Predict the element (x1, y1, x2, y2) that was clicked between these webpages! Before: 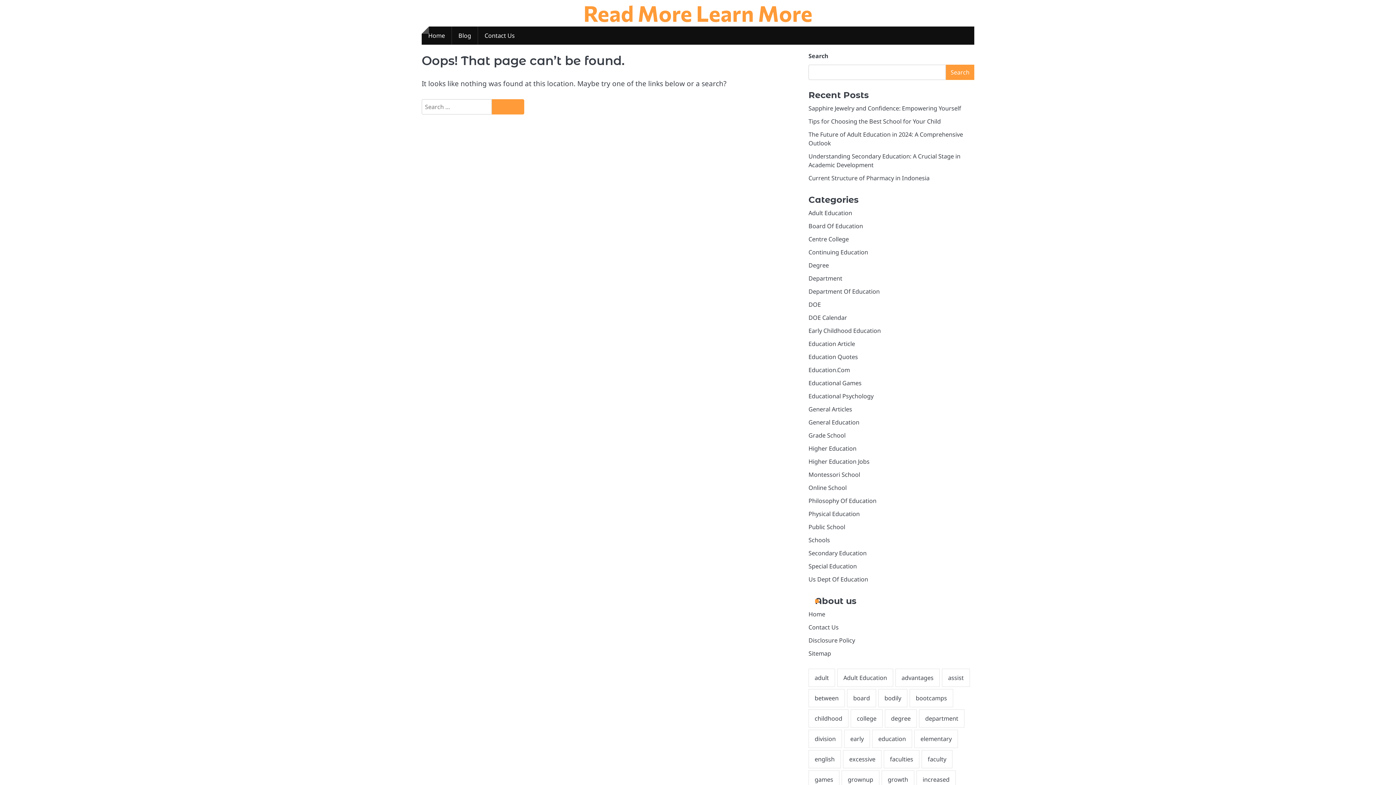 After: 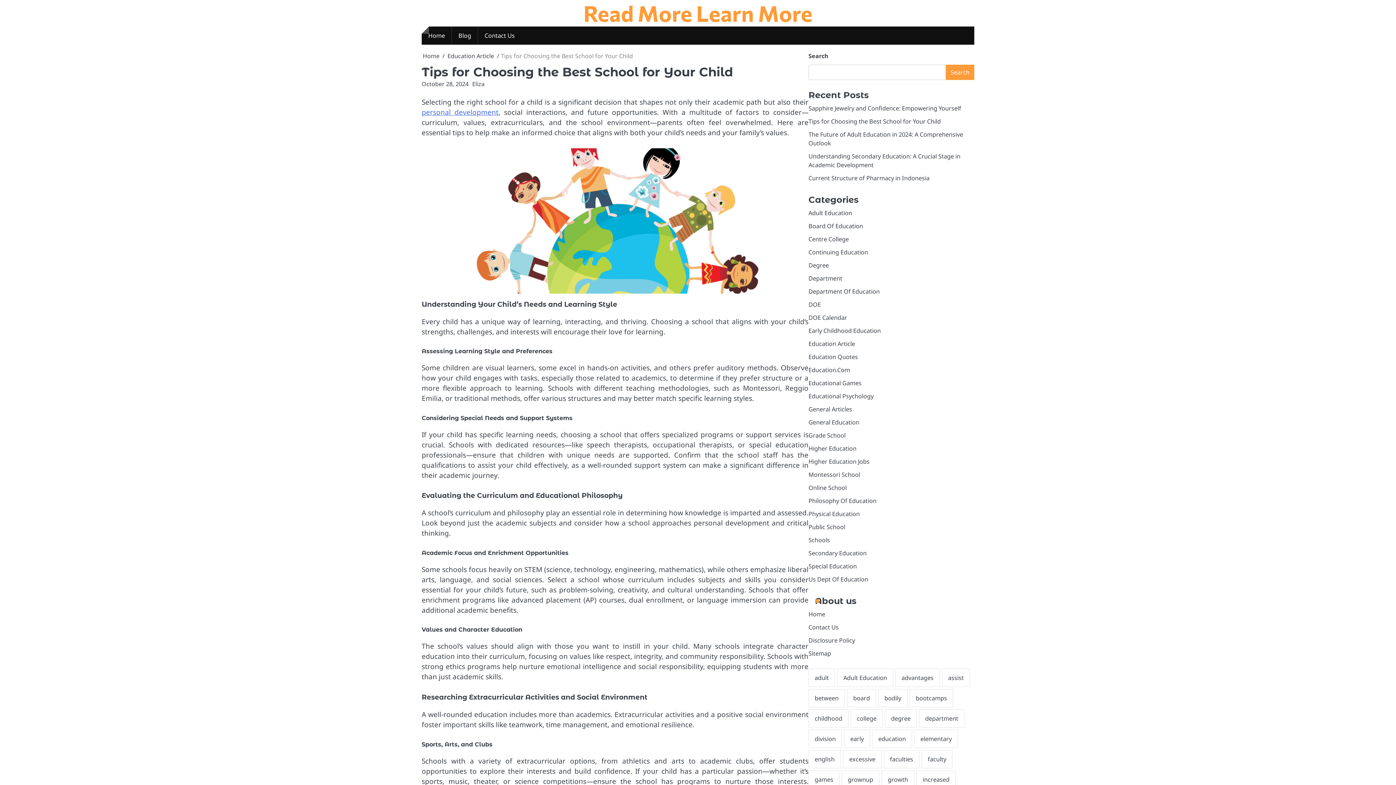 Action: label: Tips for Choosing the Best School for Your Child bbox: (808, 117, 941, 125)